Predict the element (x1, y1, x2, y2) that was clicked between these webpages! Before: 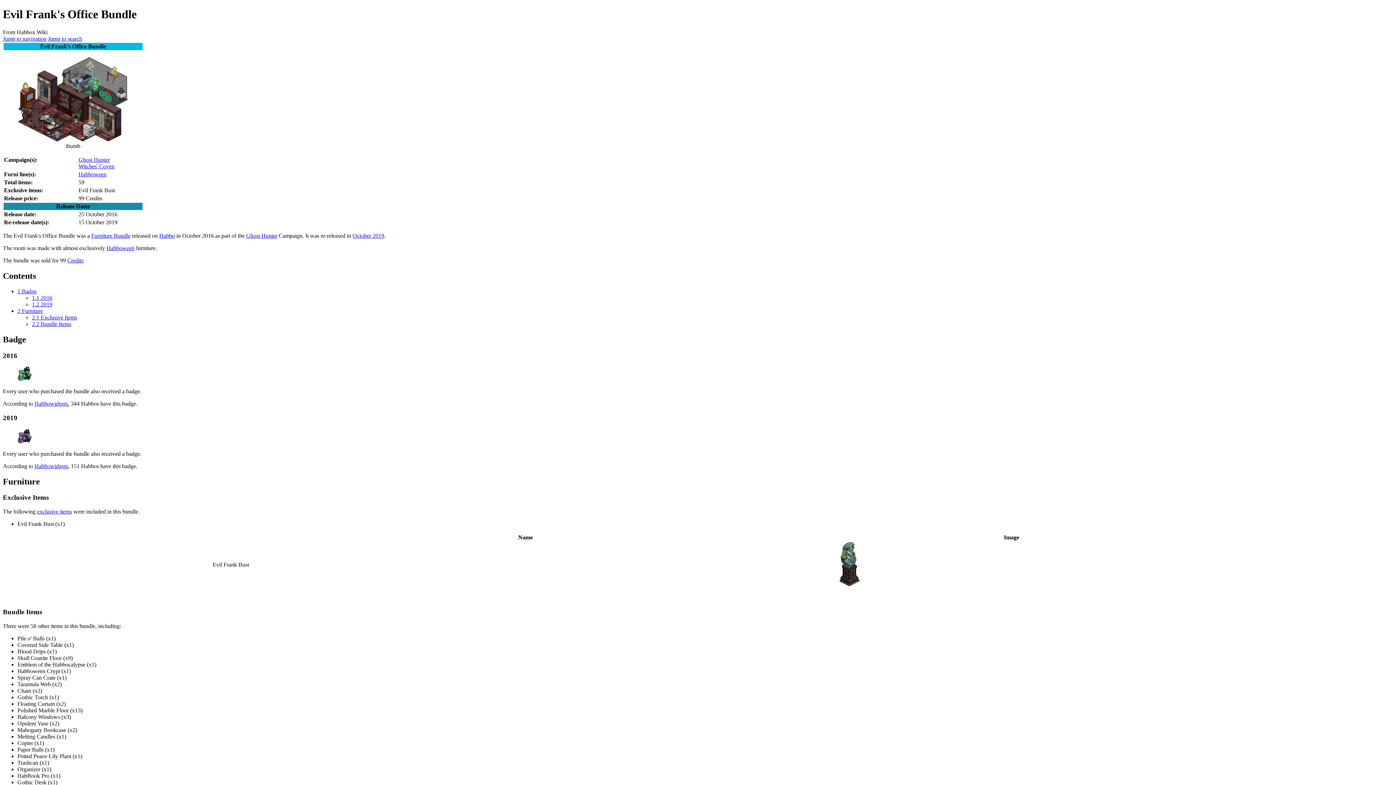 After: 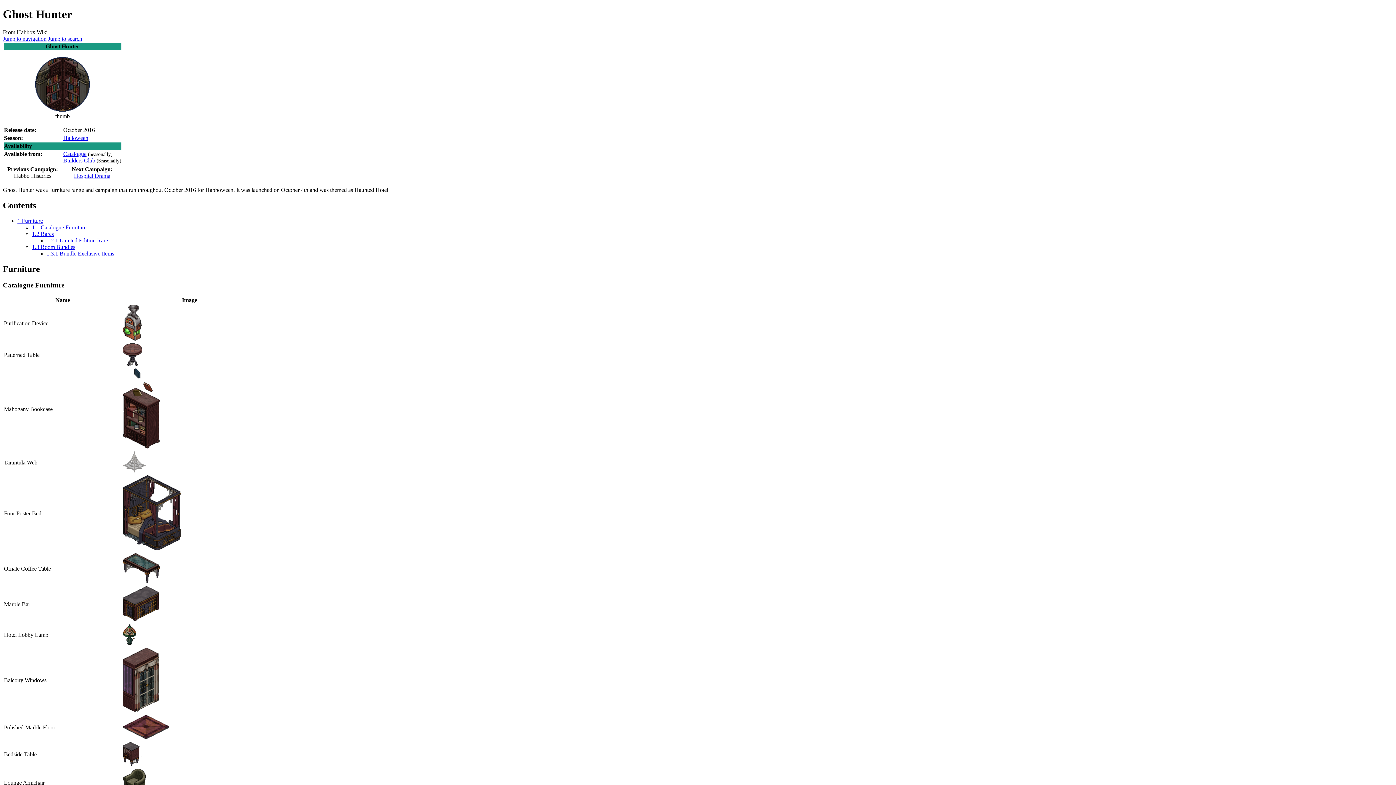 Action: bbox: (78, 156, 109, 162) label: Ghost Hunter